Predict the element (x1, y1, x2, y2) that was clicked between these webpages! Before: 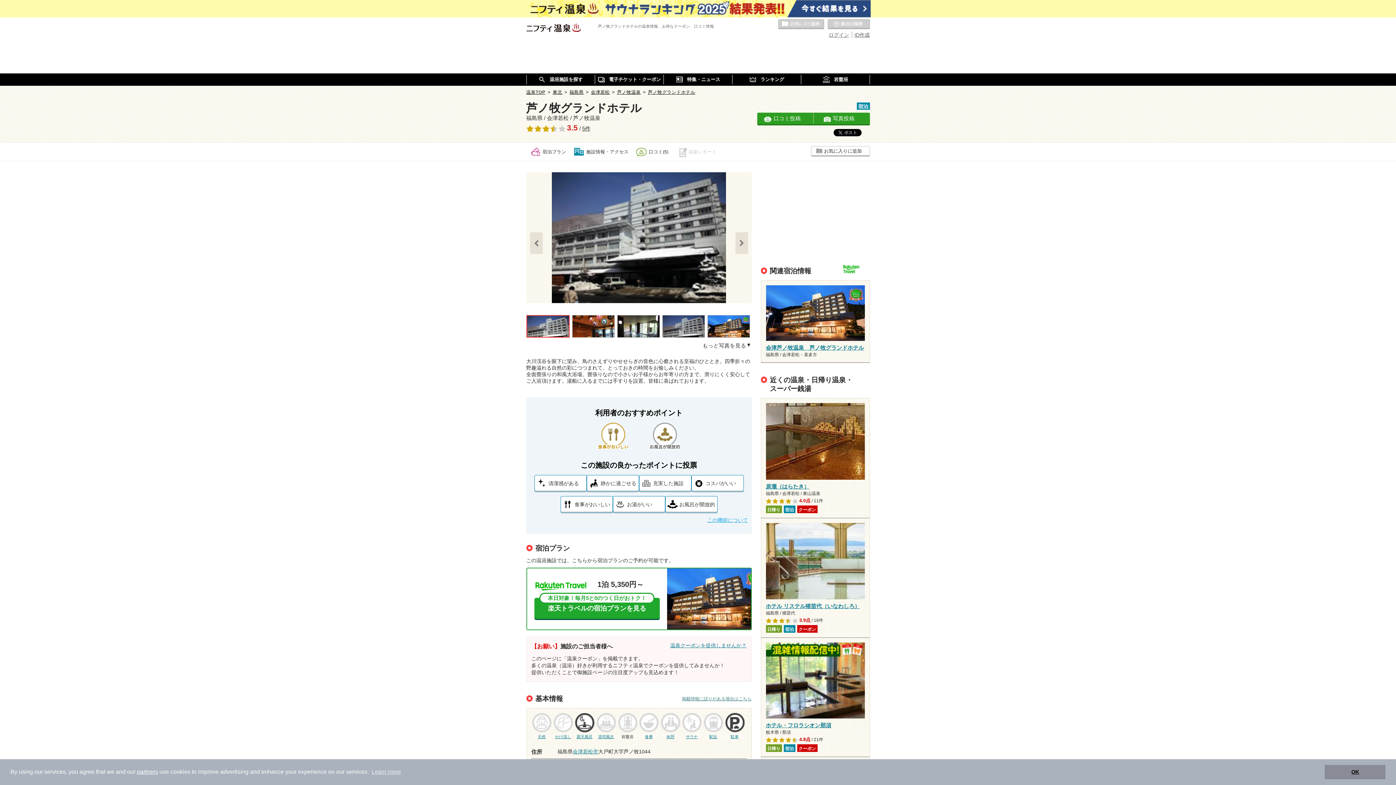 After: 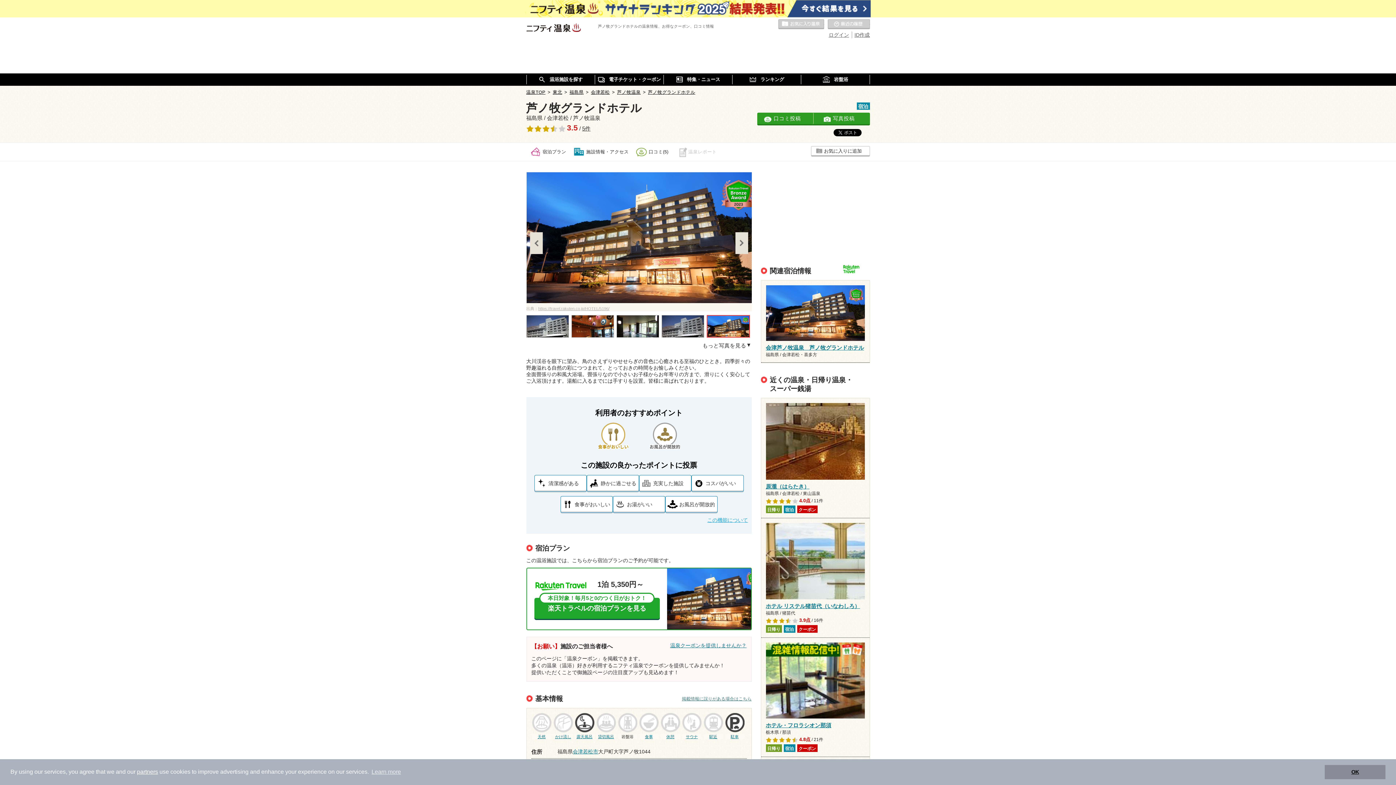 Action: bbox: (707, 315, 750, 337)